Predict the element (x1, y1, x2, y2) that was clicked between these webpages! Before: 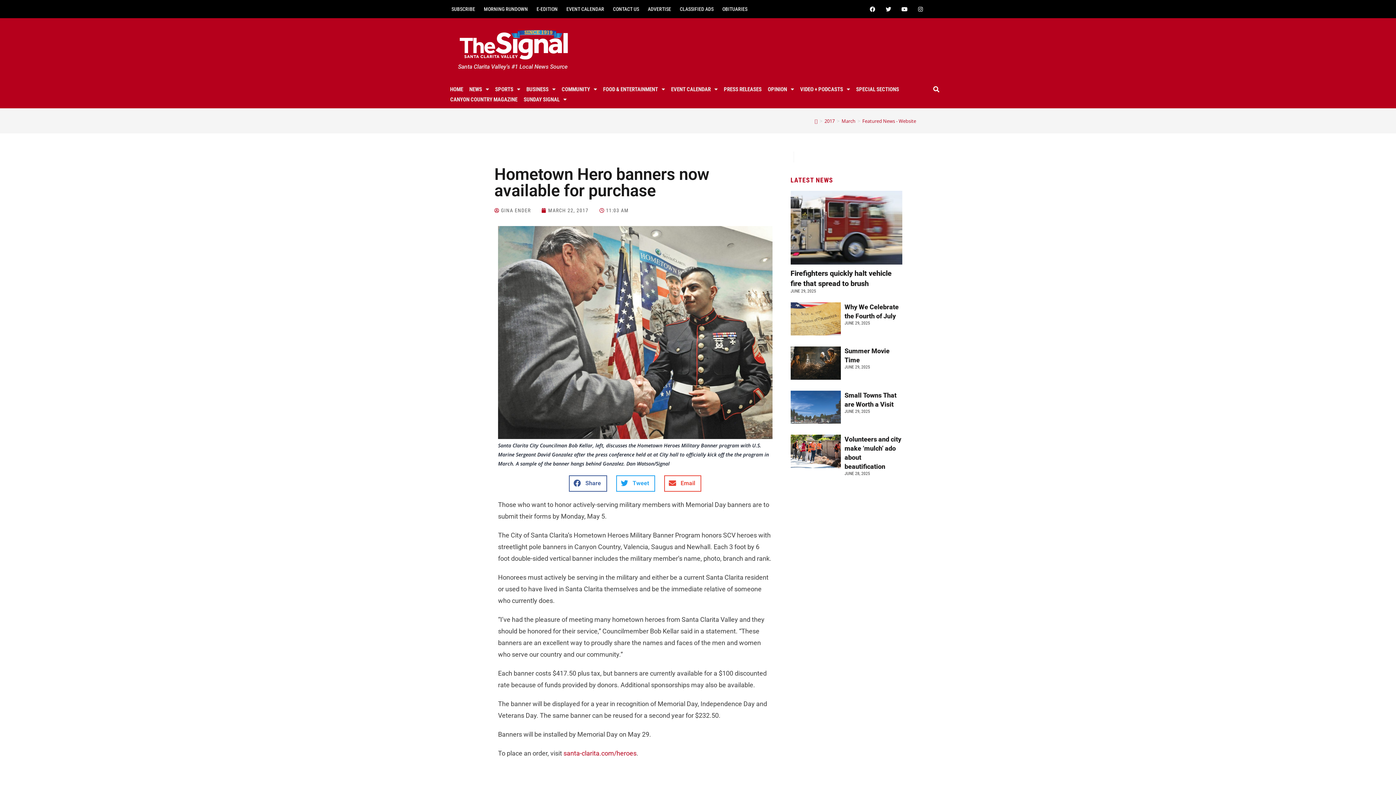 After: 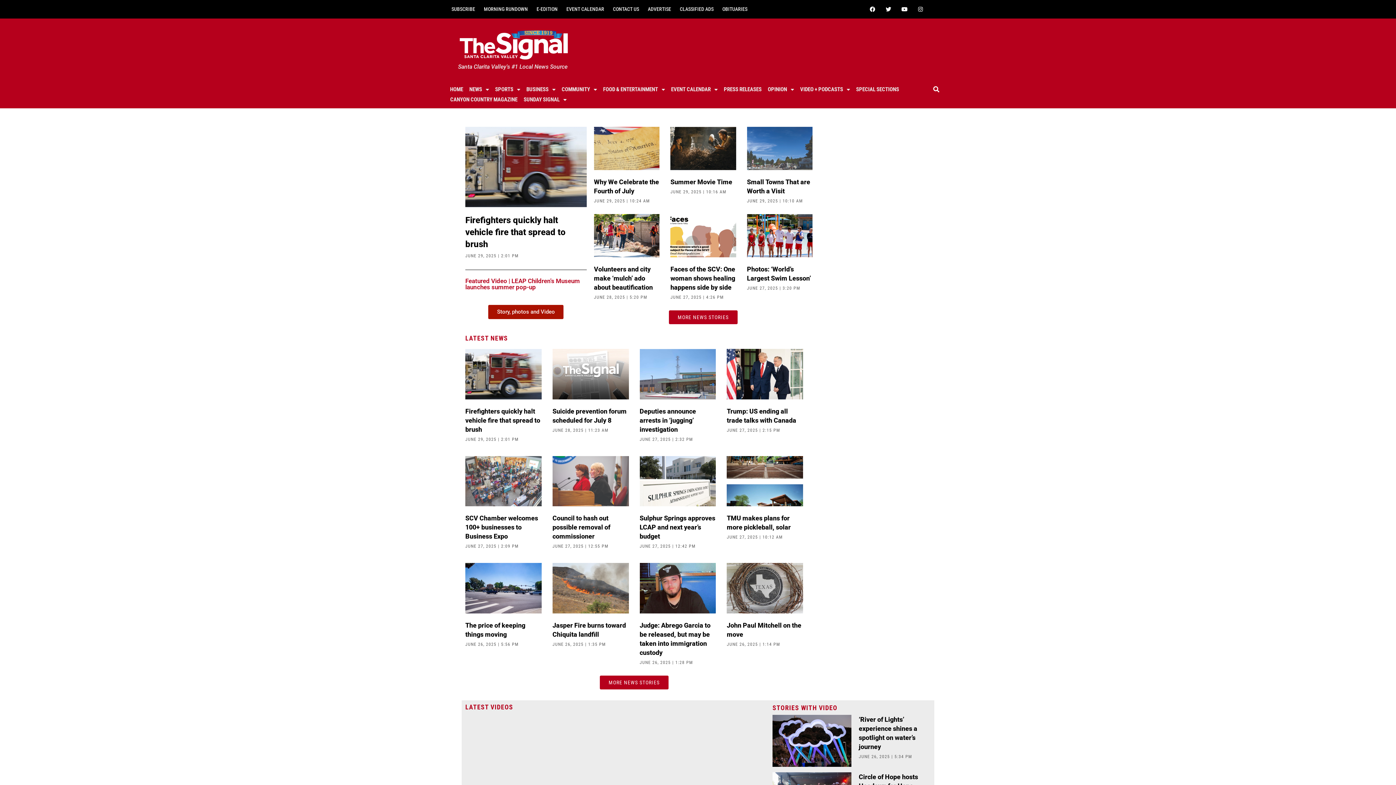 Action: bbox: (447, 76, 466, 86) label: HOME